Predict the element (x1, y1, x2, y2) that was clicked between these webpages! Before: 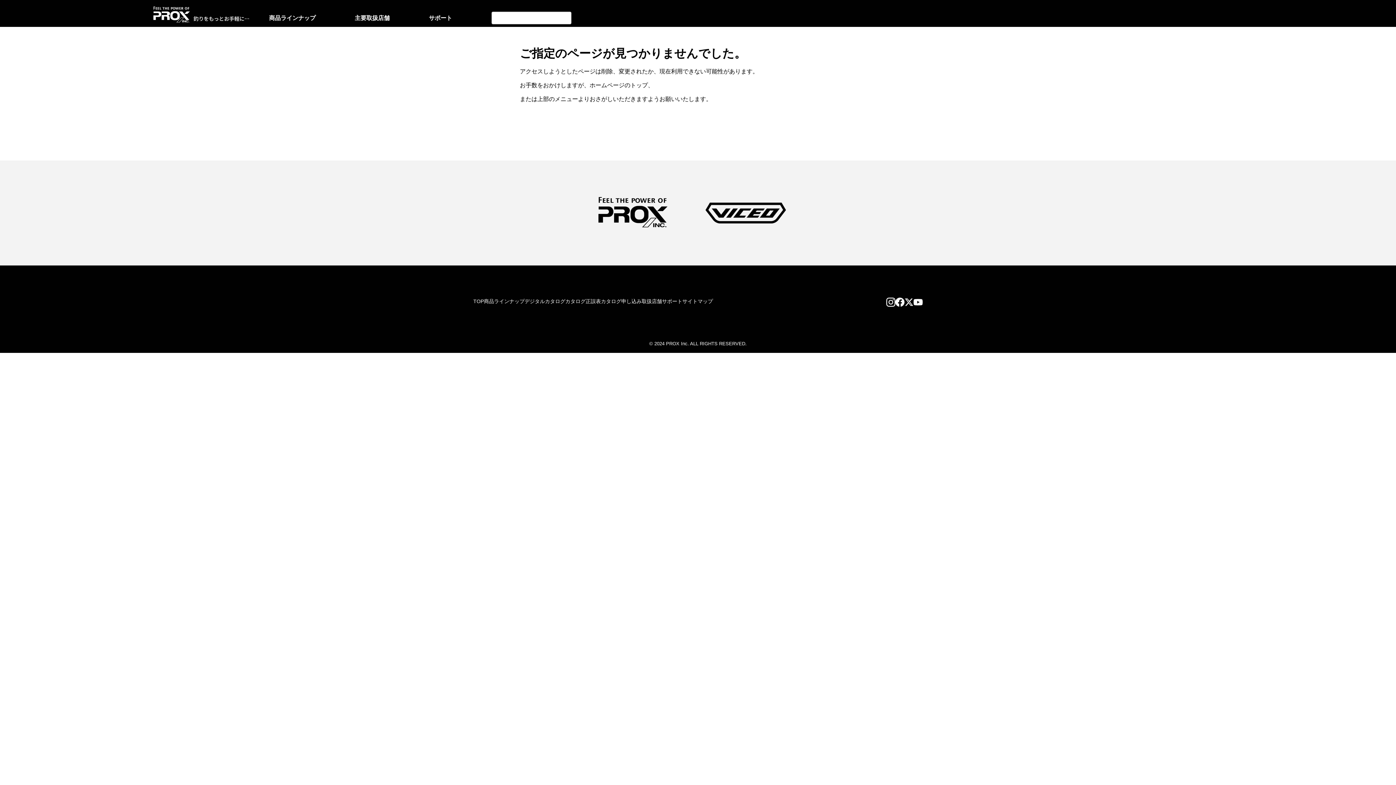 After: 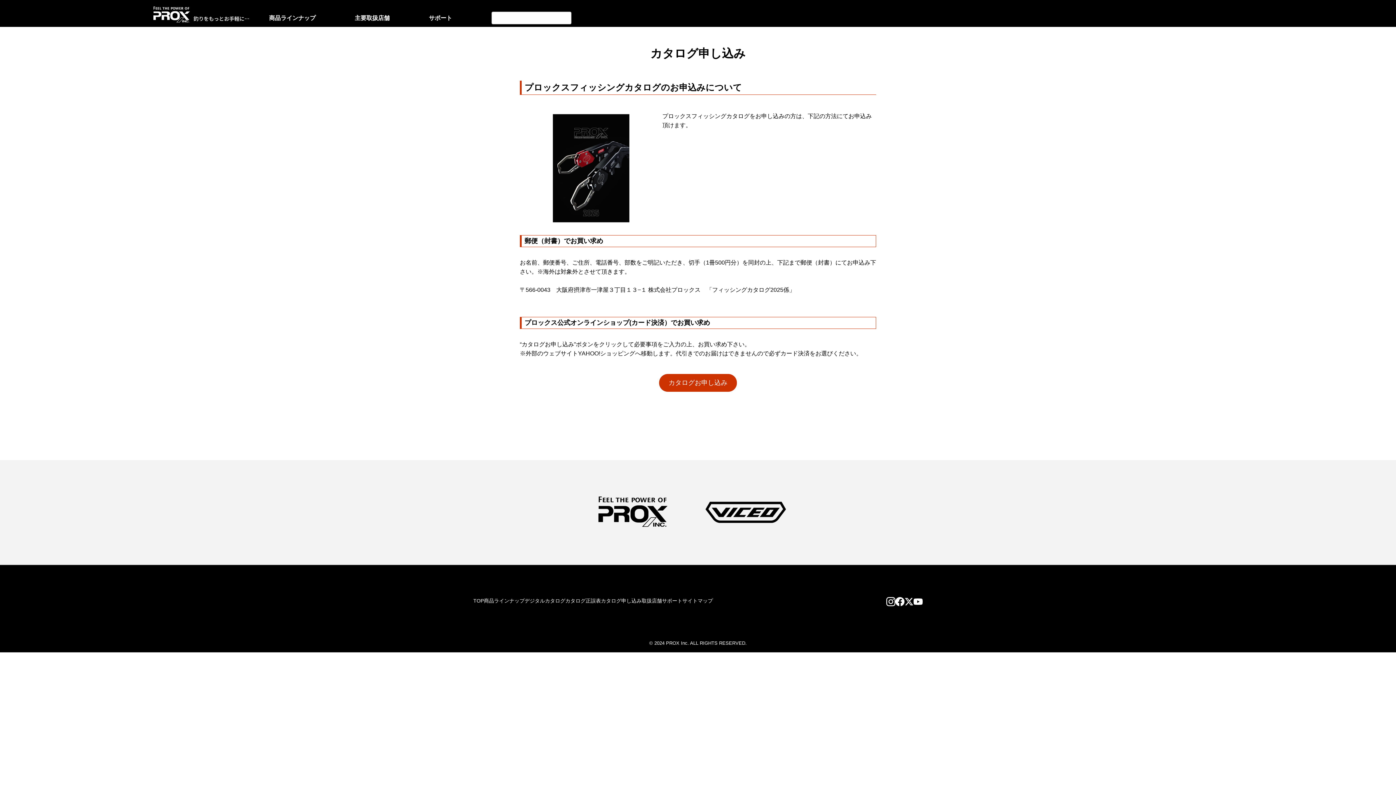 Action: label: カタログ申し込み bbox: (601, 298, 641, 304)